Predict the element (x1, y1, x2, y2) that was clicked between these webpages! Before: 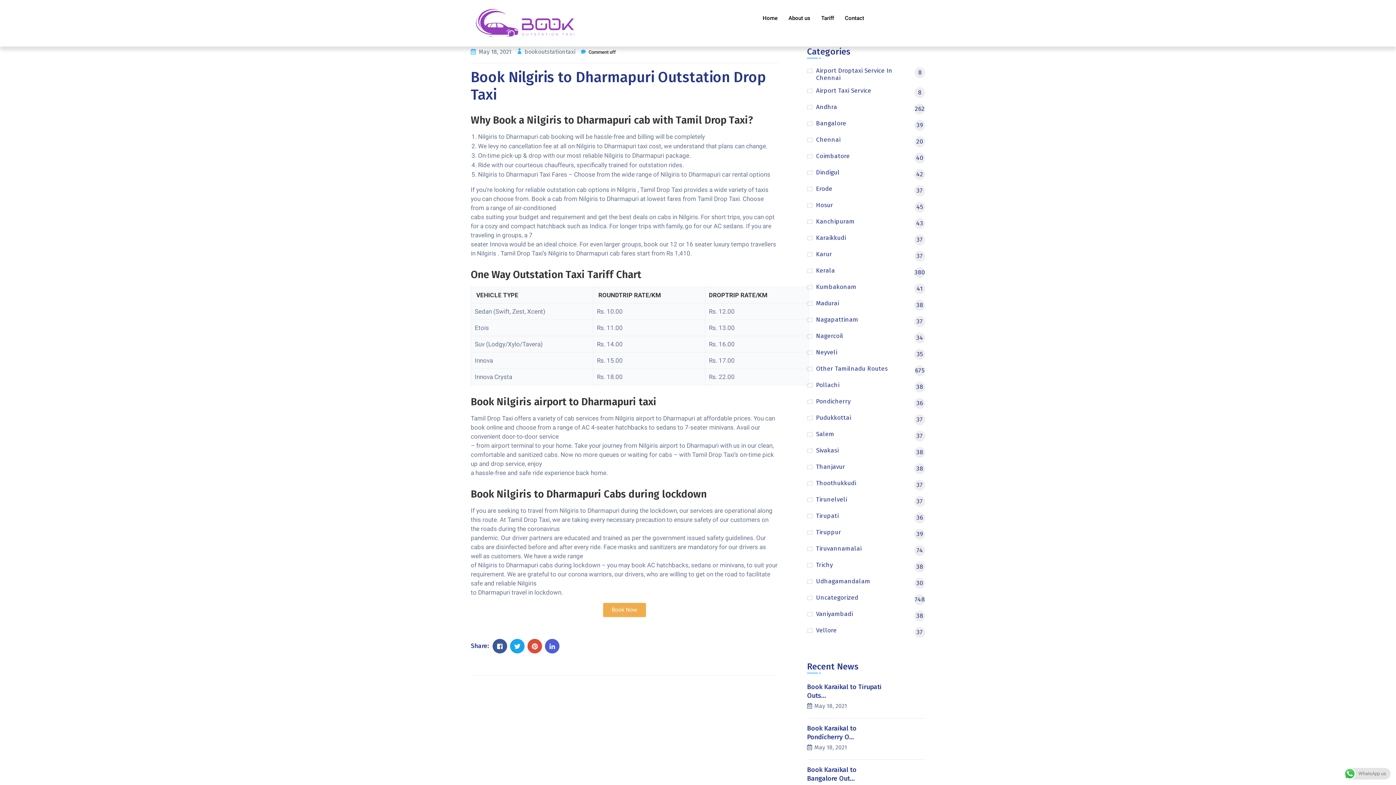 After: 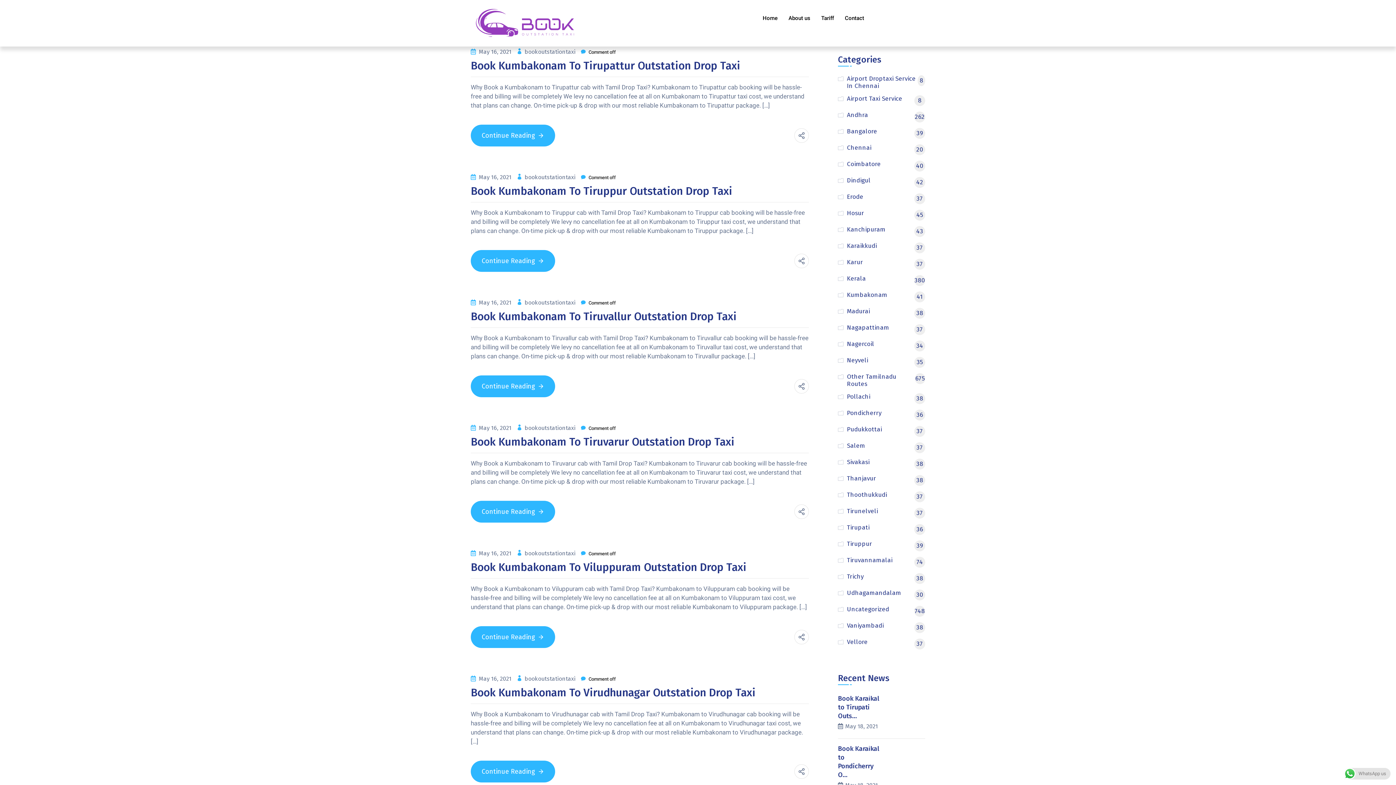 Action: label: Kumbakonam
41 bbox: (816, 283, 925, 294)